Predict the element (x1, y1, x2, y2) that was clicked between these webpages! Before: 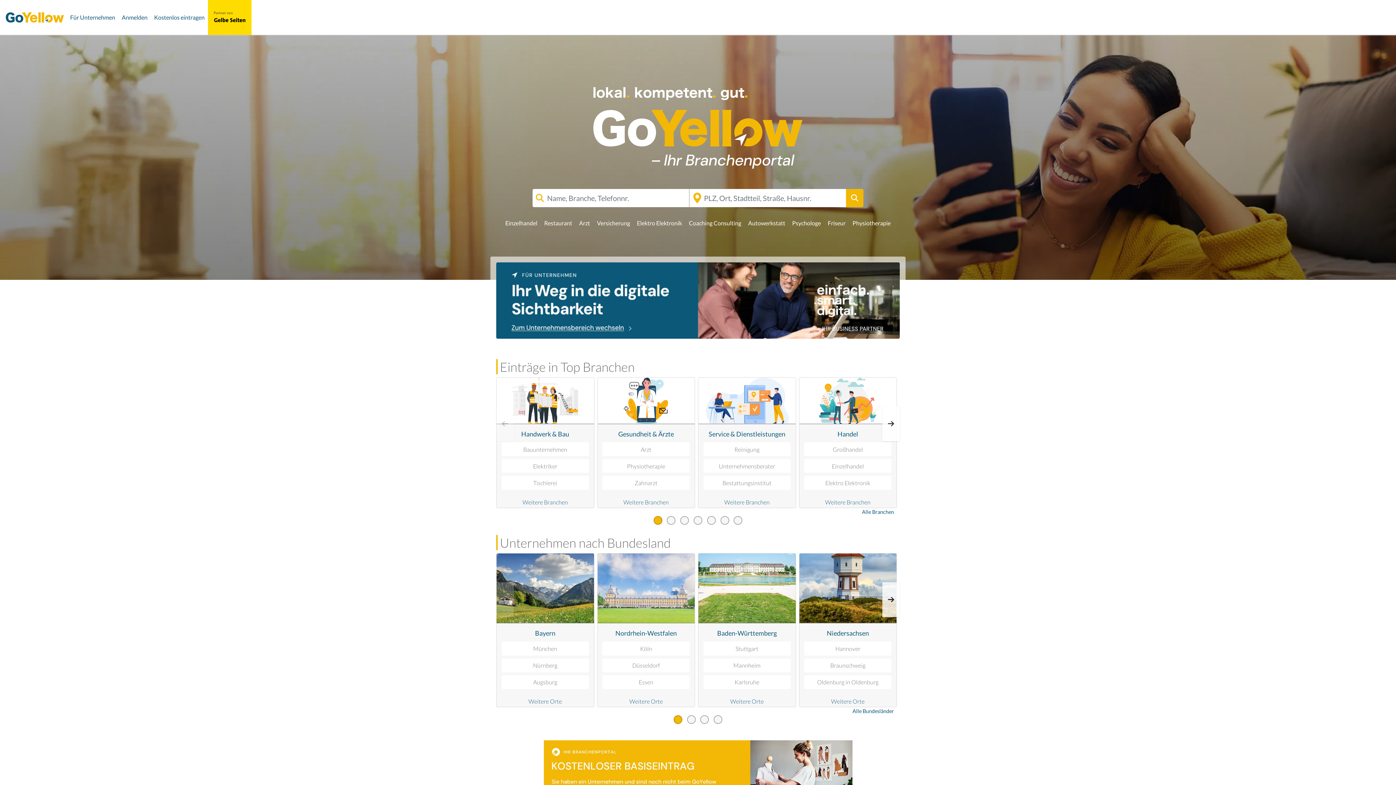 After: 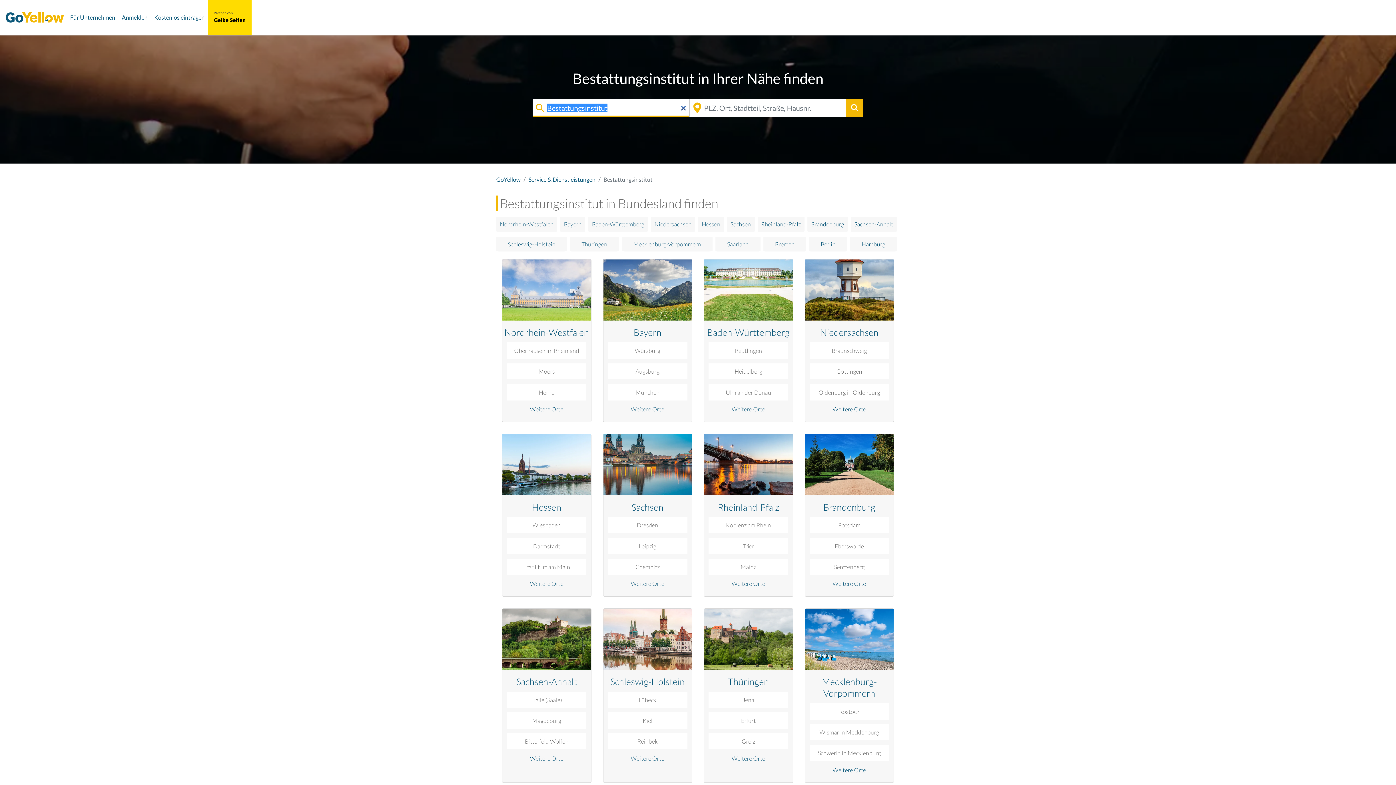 Action: label: Bestattungsinstitut bbox: (703, 476, 790, 490)